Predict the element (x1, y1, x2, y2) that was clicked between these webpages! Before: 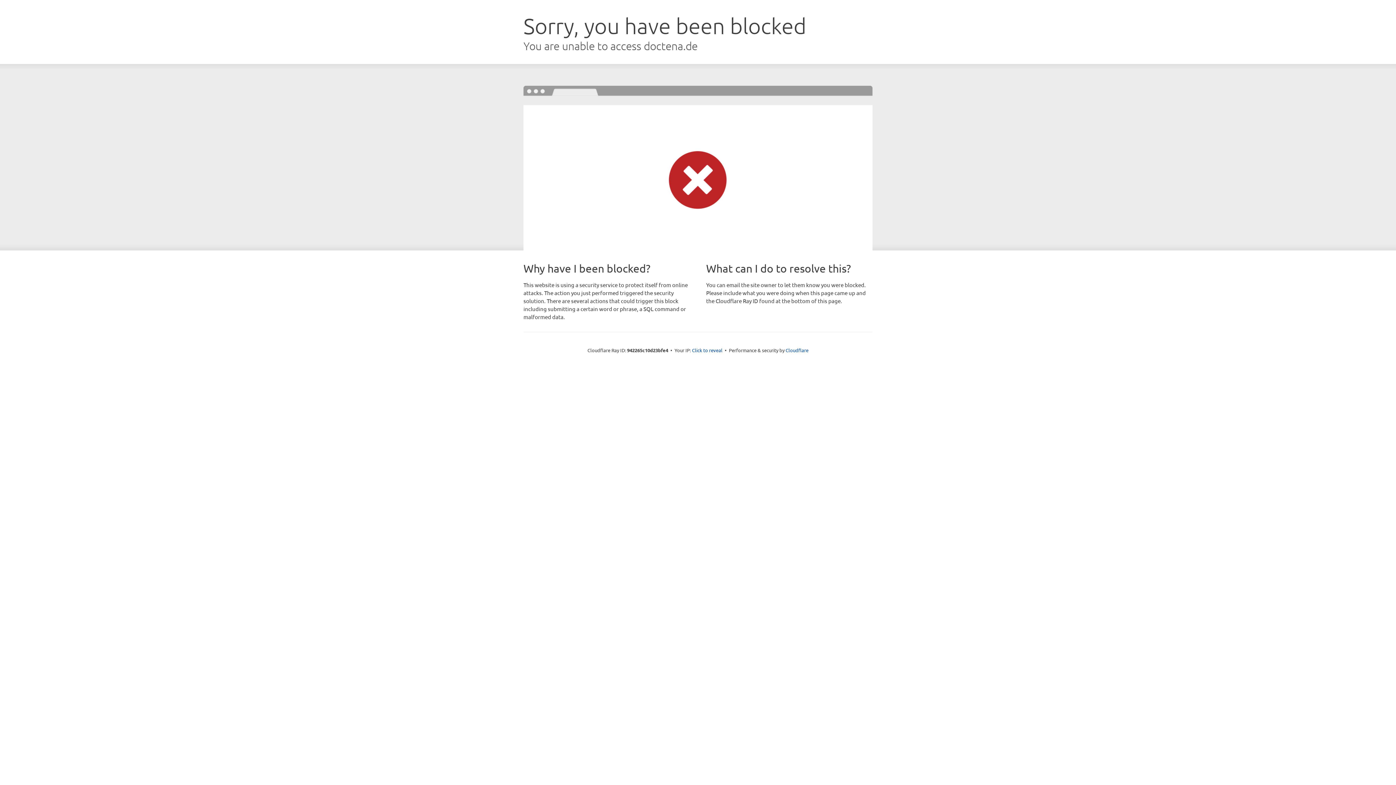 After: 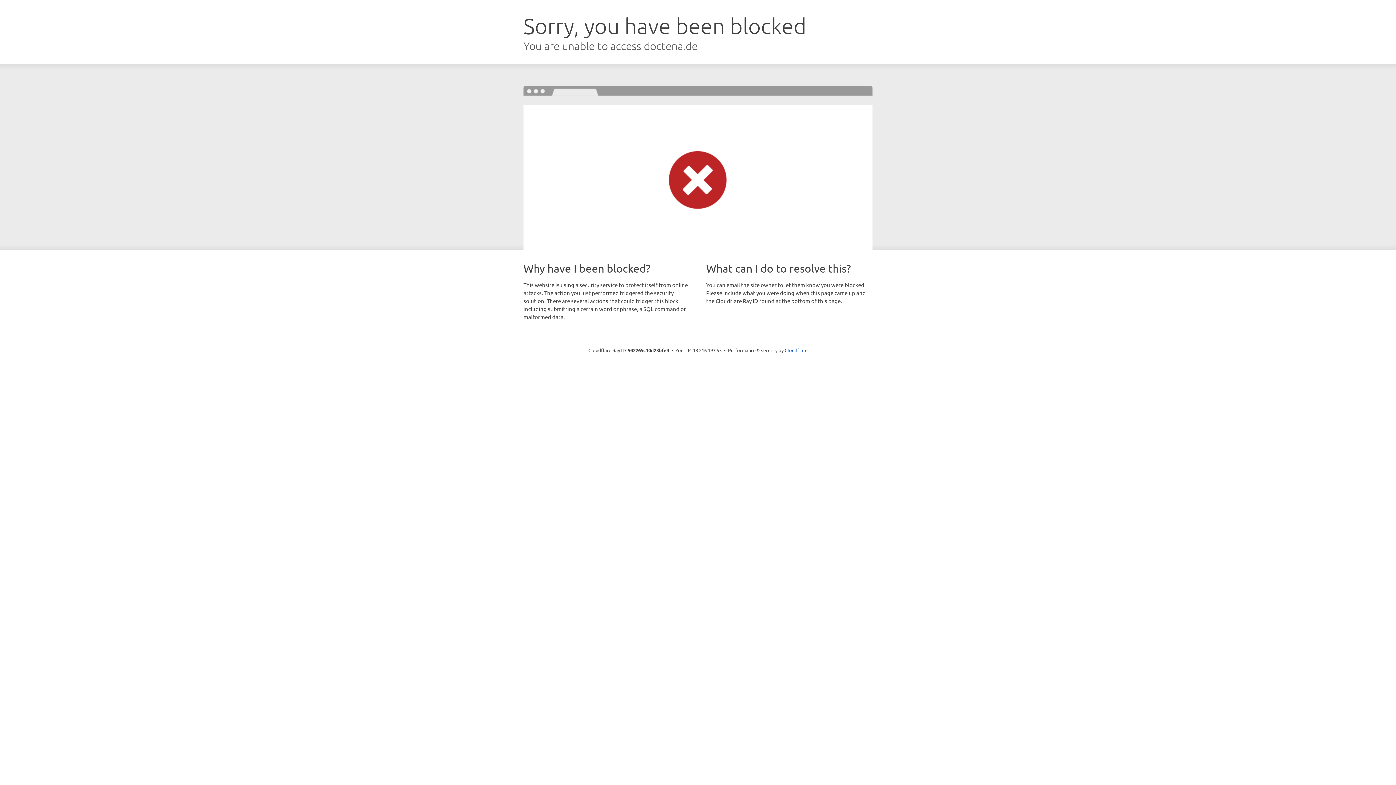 Action: bbox: (692, 346, 722, 353) label: Click to reveal